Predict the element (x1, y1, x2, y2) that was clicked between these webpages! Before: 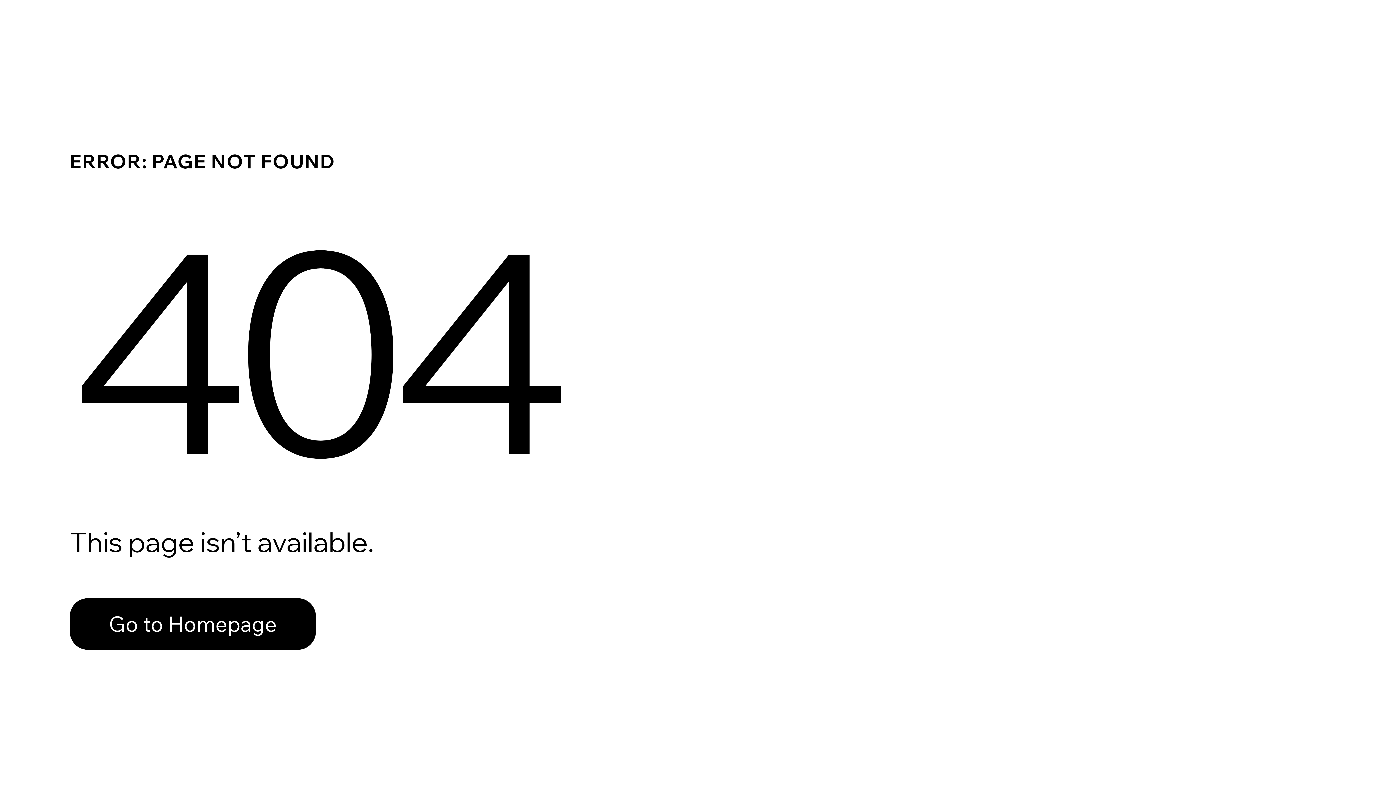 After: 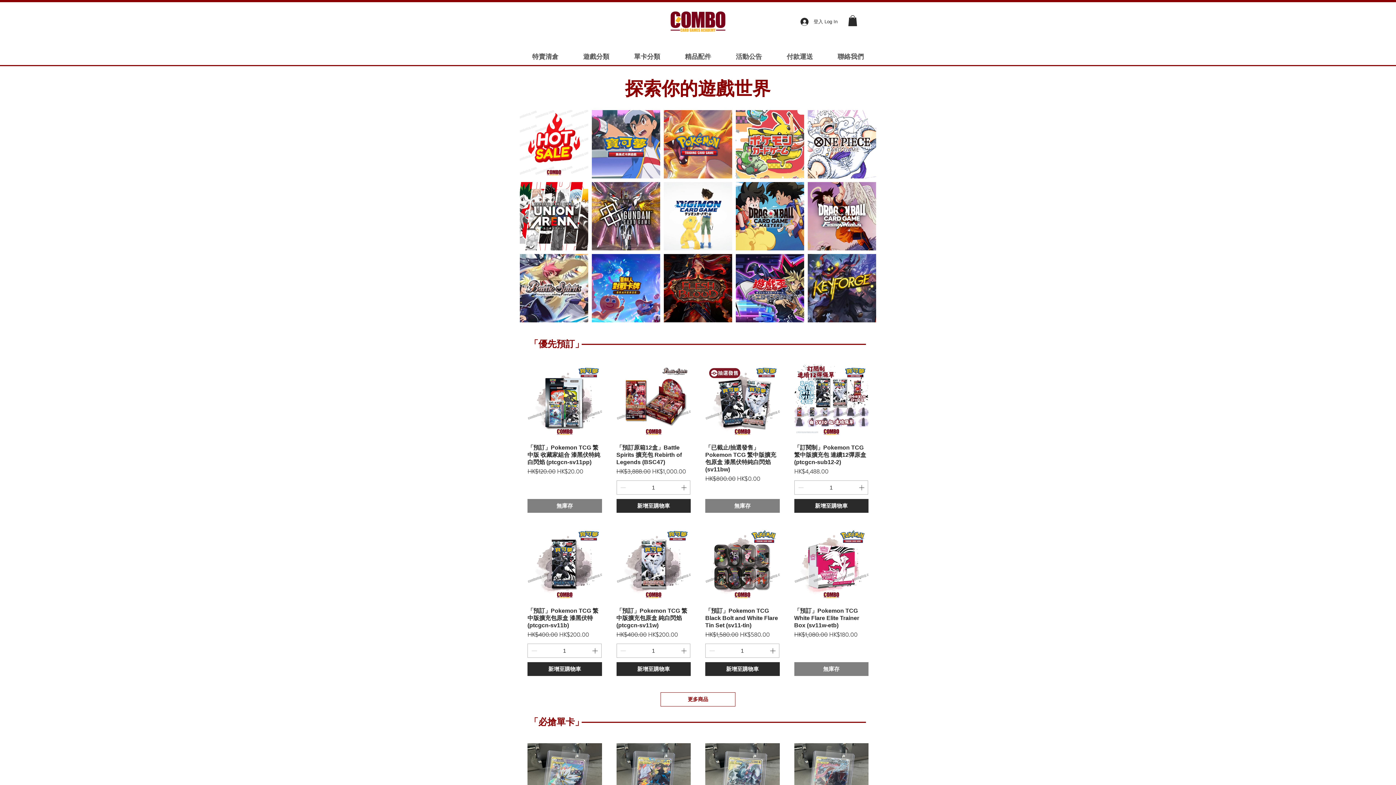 Action: bbox: (69, 598, 316, 650) label: Go to Homepage